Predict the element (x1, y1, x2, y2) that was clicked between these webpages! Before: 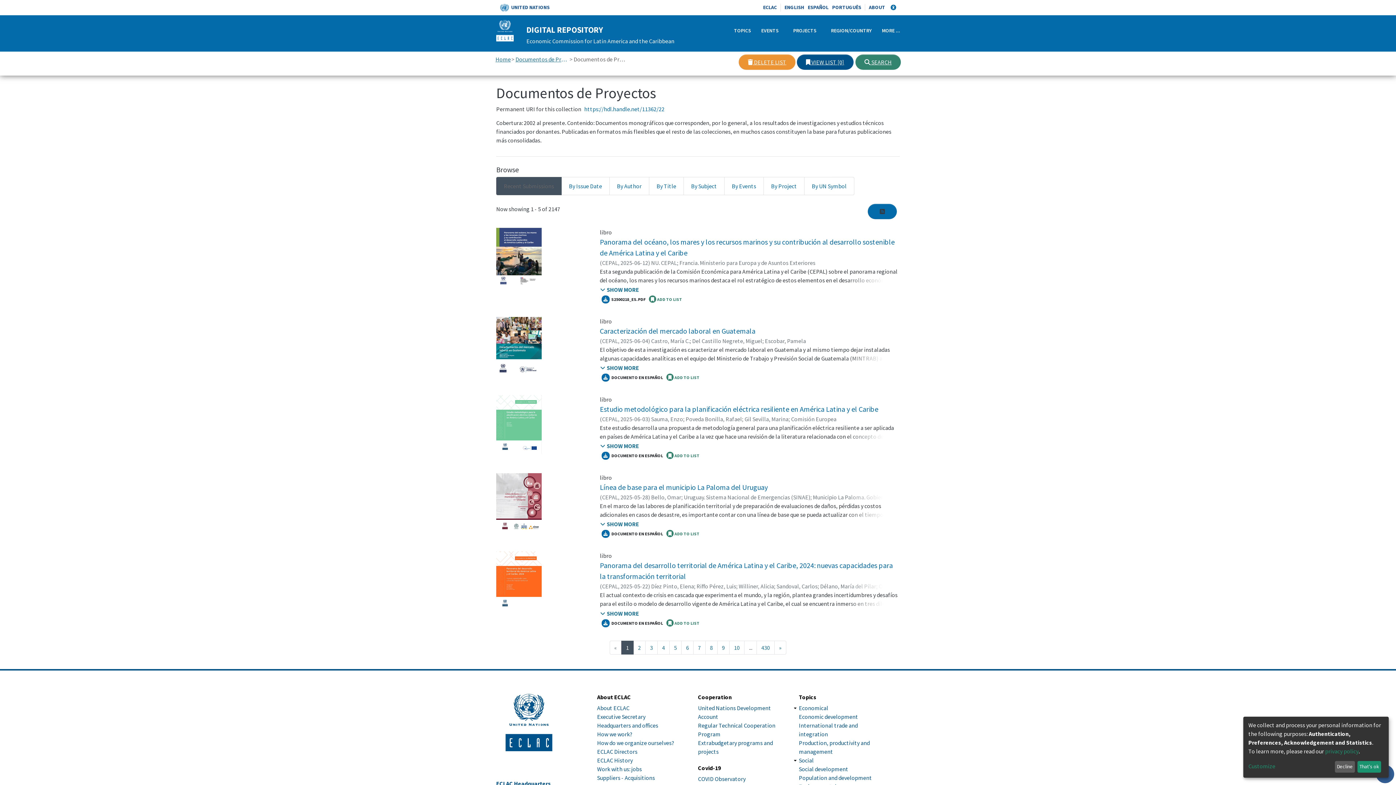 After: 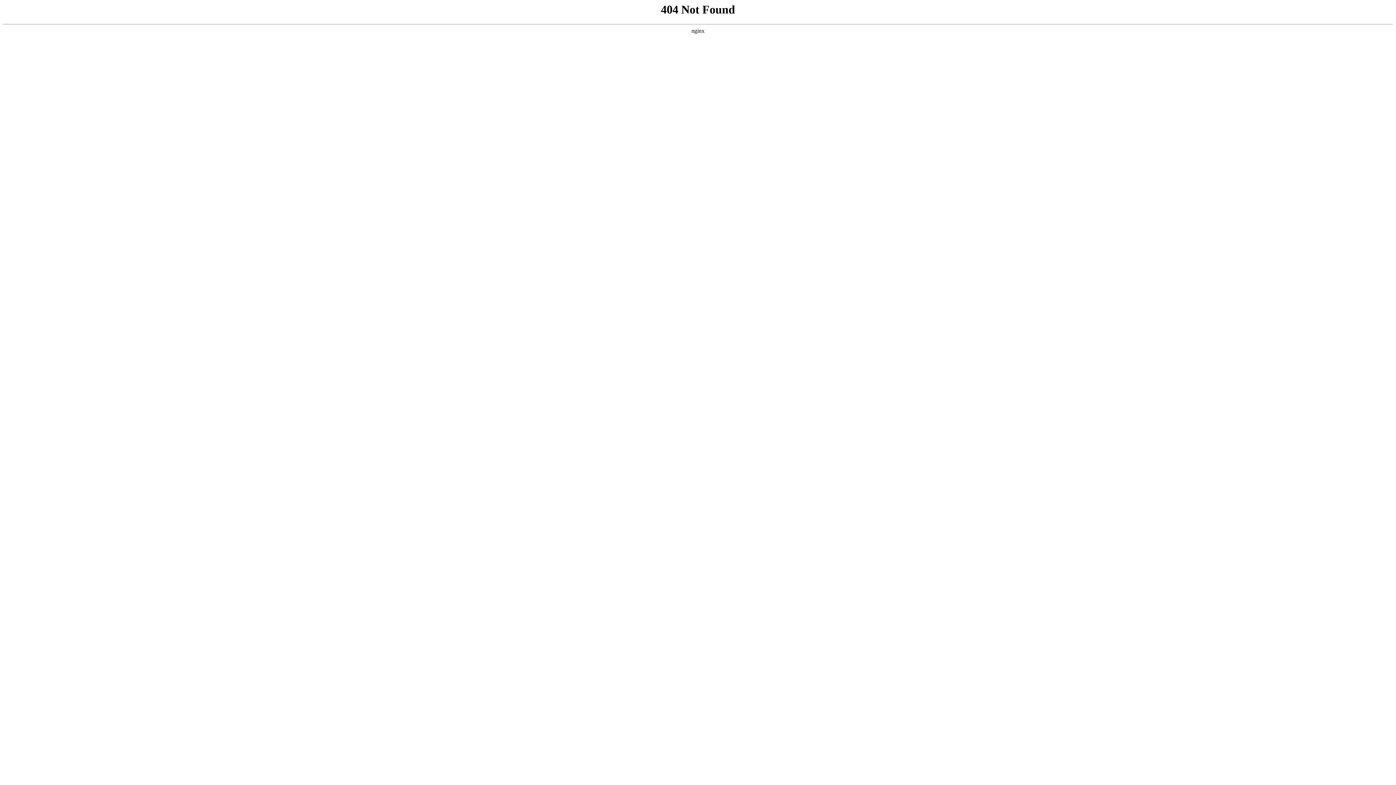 Action: bbox: (799, 596, 833, 604) label: Cross-cutting